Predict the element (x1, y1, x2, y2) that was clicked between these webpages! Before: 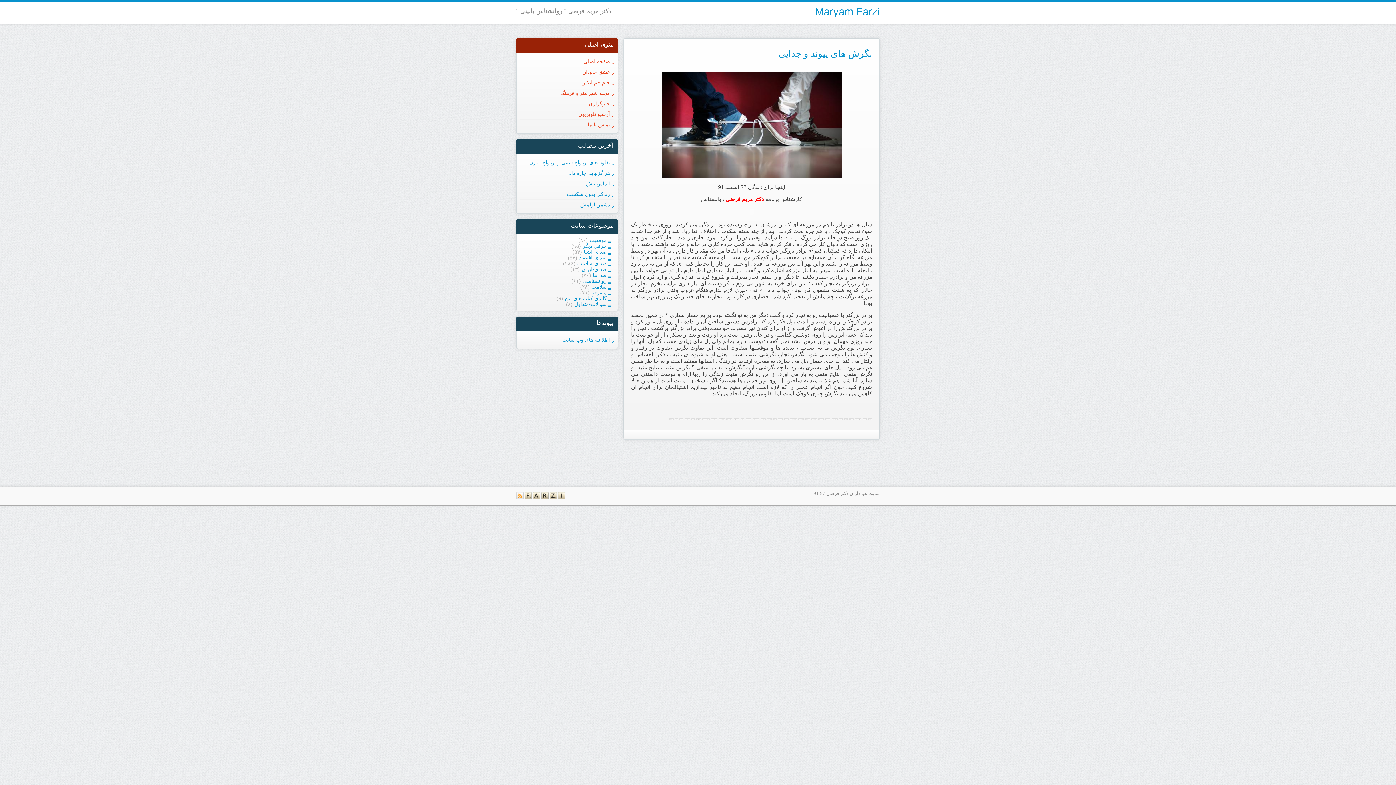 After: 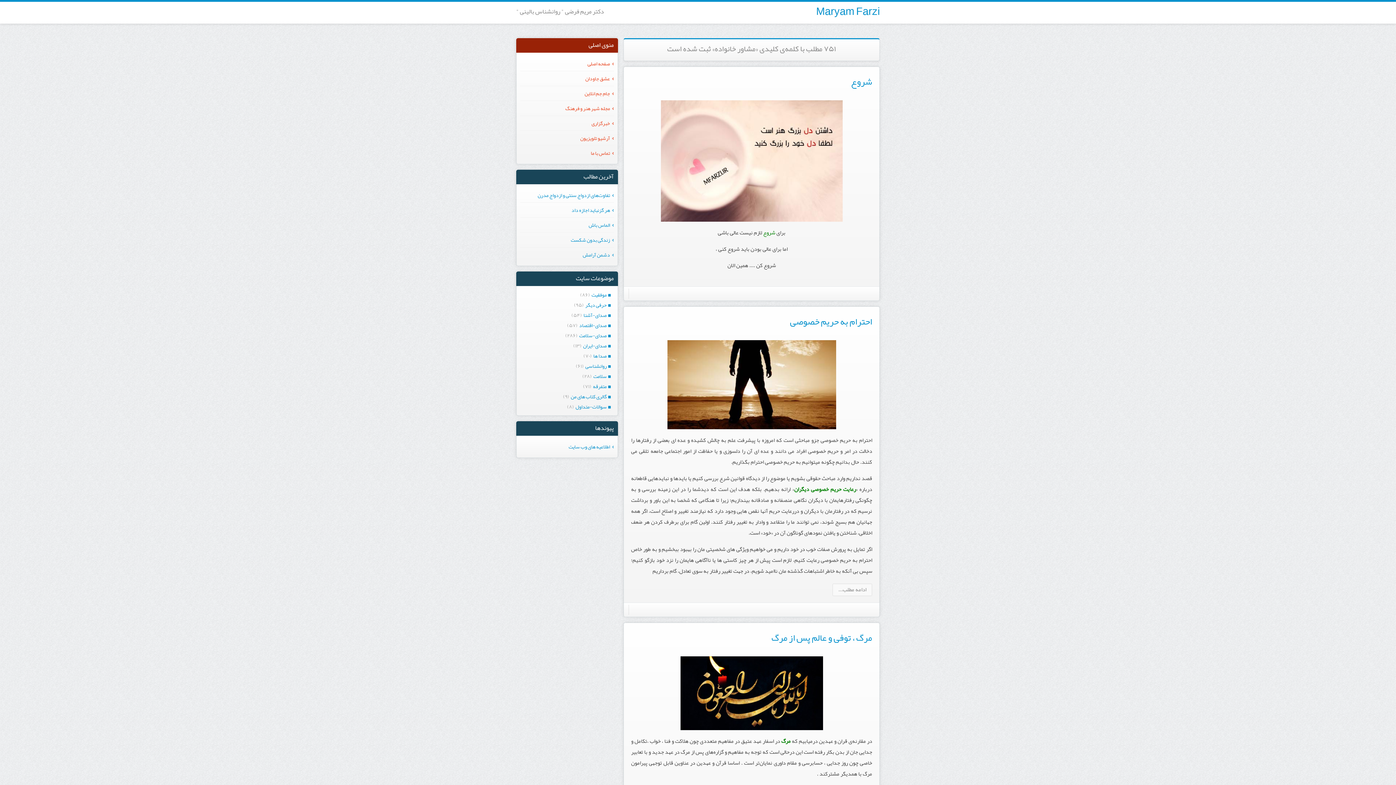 Action: bbox: (679, 418, 683, 420) label: مشاور خانواده